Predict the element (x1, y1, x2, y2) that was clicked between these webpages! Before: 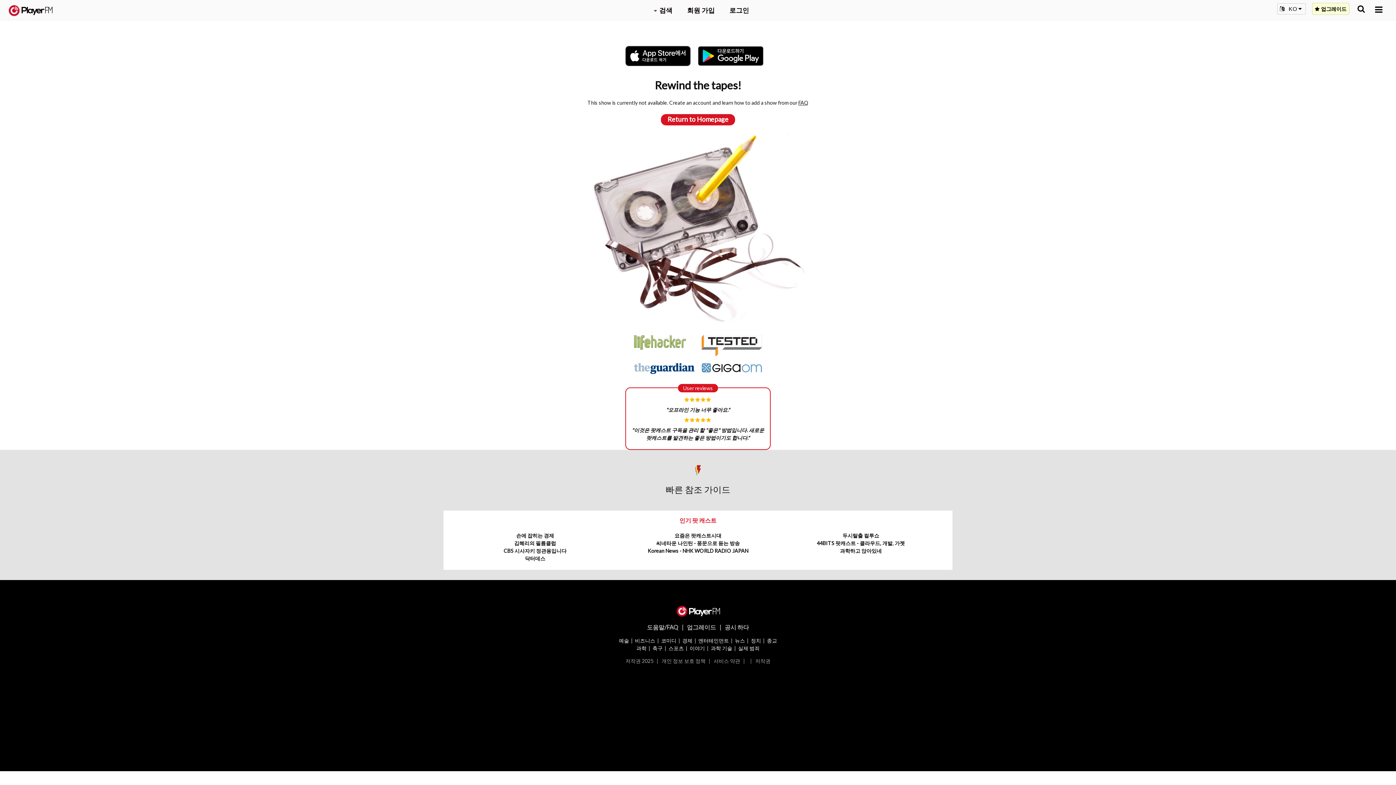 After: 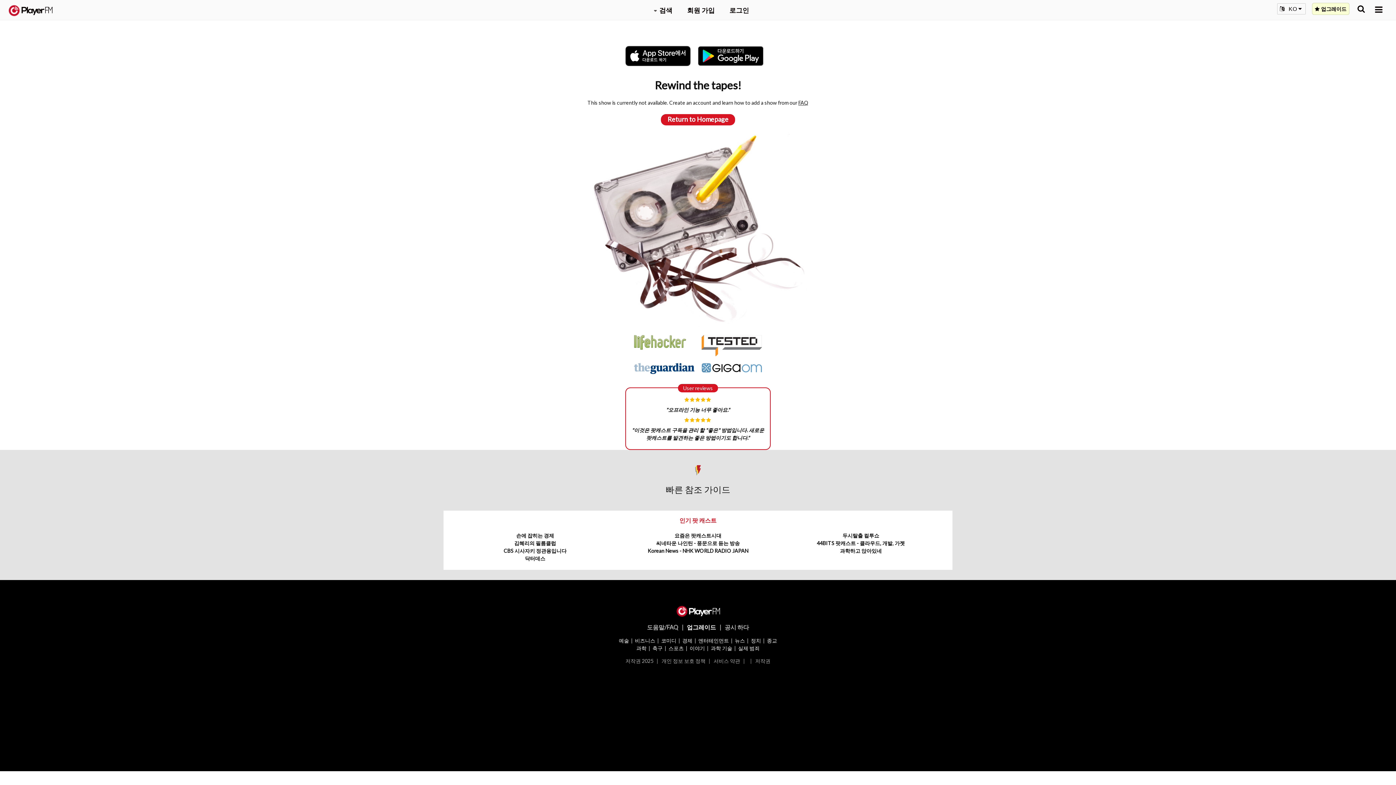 Action: label: 업그레이드 bbox: (687, 623, 716, 630)